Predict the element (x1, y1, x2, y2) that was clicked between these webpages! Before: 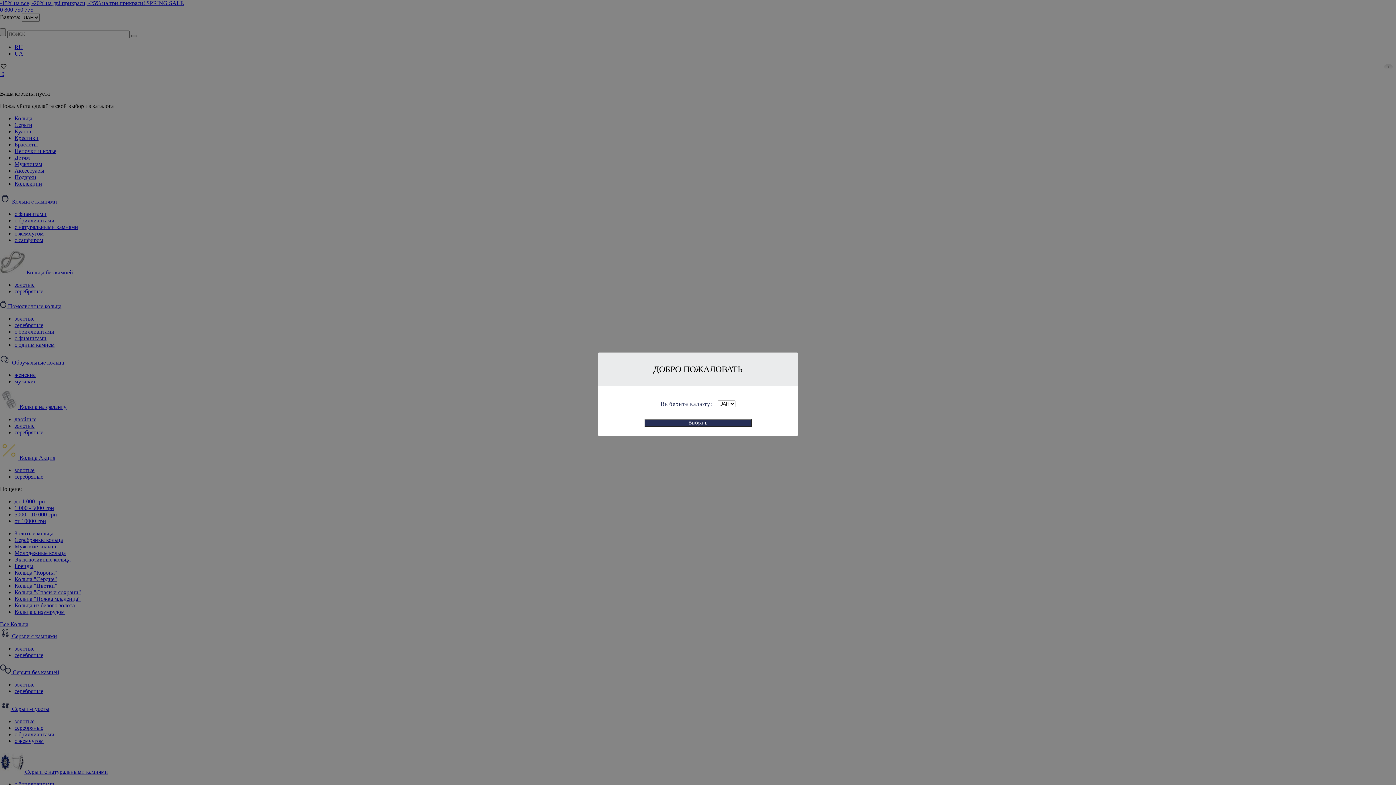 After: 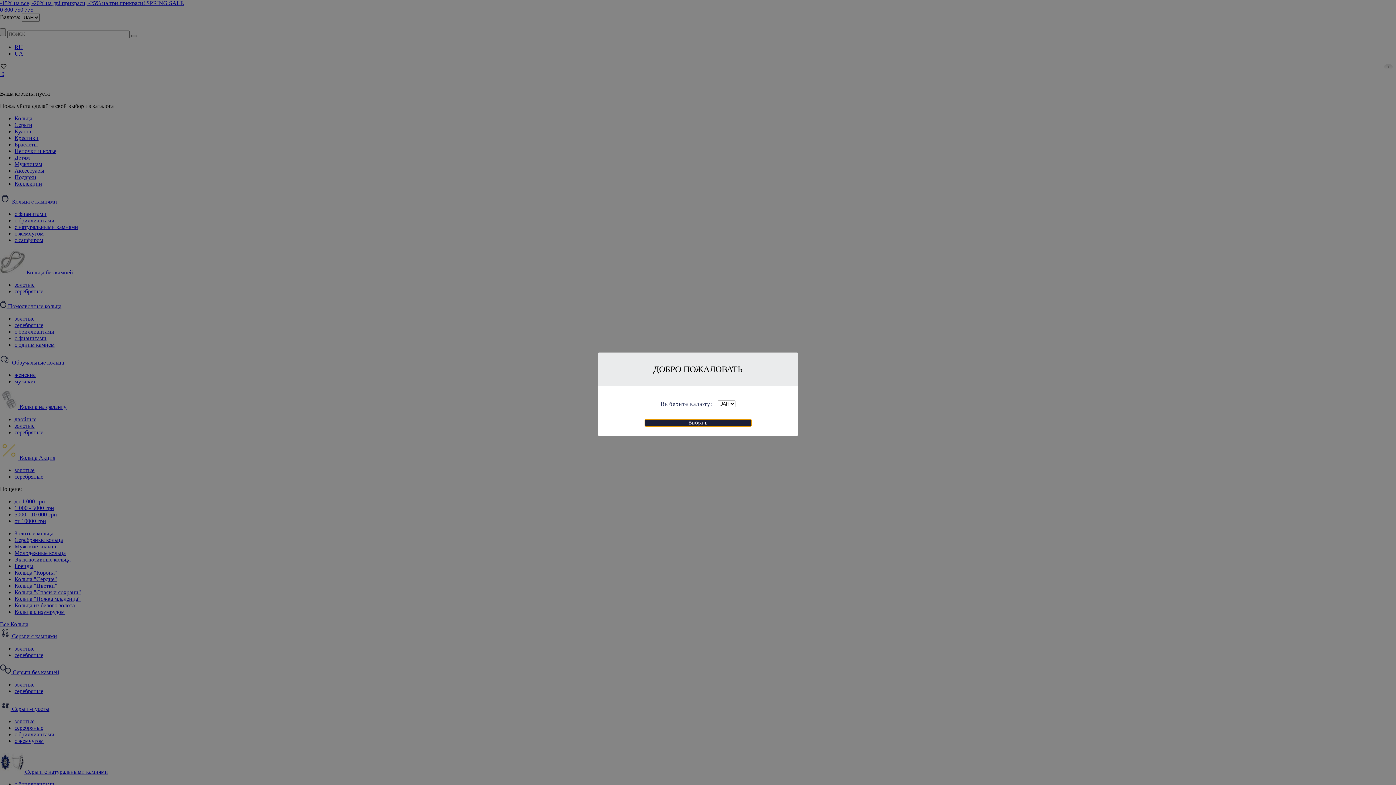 Action: label: Выбрать bbox: (644, 419, 751, 426)